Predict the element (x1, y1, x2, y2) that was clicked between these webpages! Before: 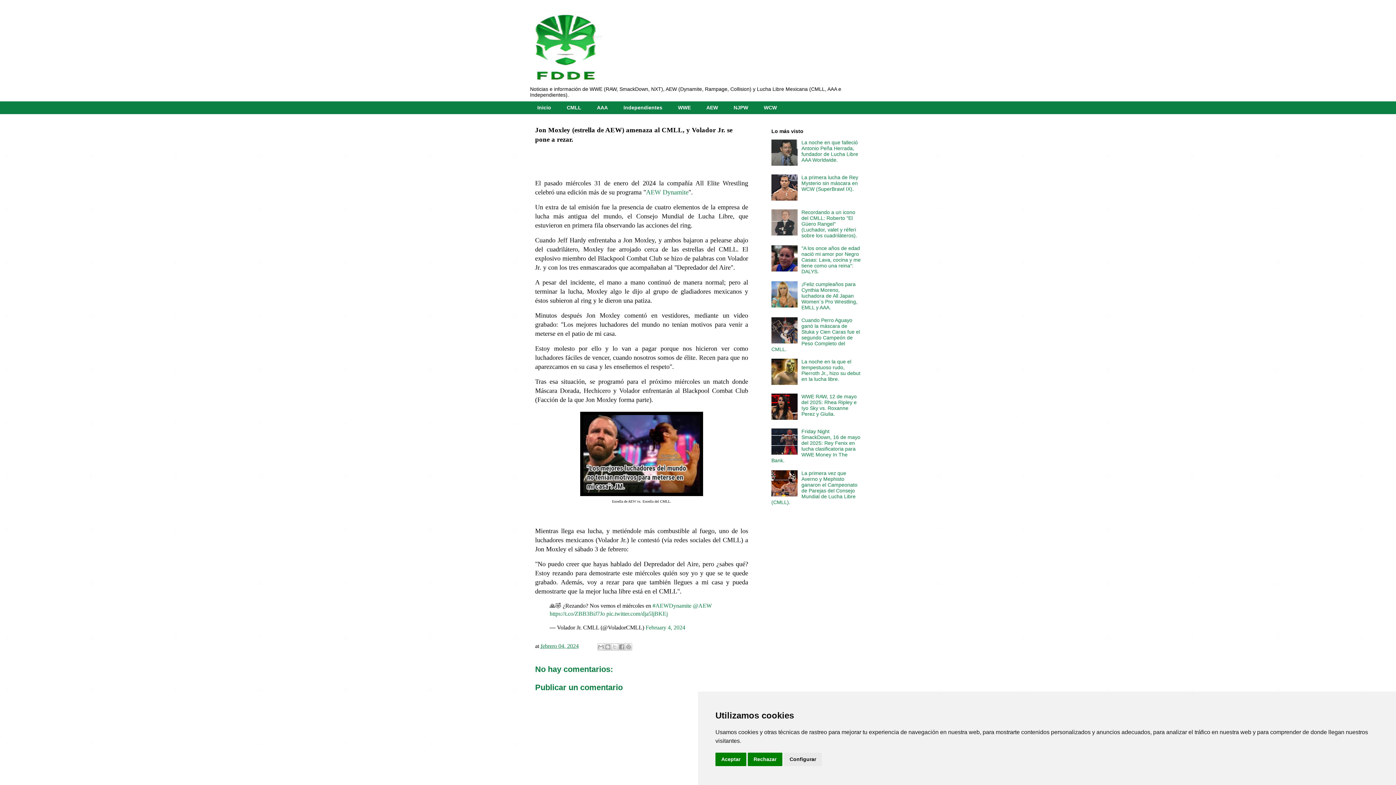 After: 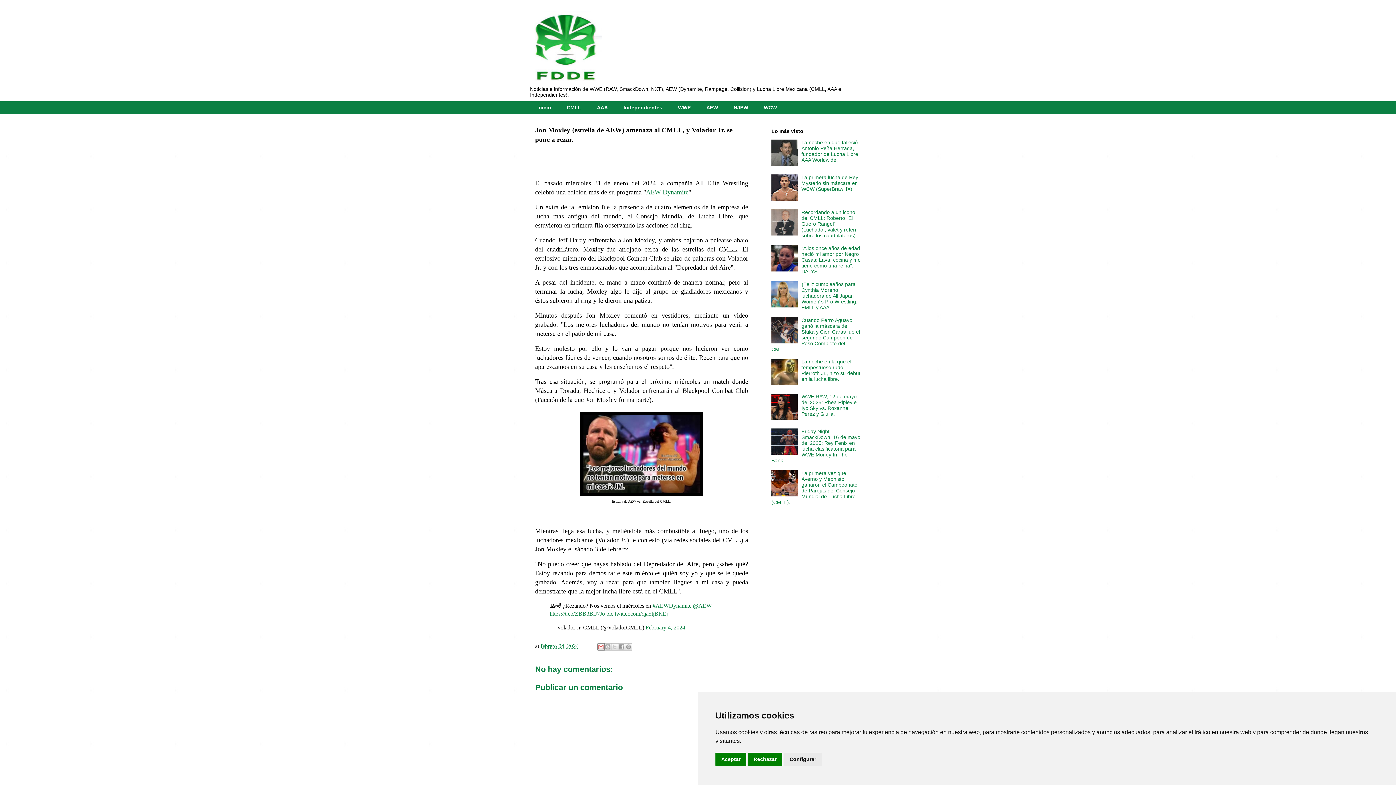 Action: bbox: (597, 643, 604, 650) label: Enviar por correo electrónico